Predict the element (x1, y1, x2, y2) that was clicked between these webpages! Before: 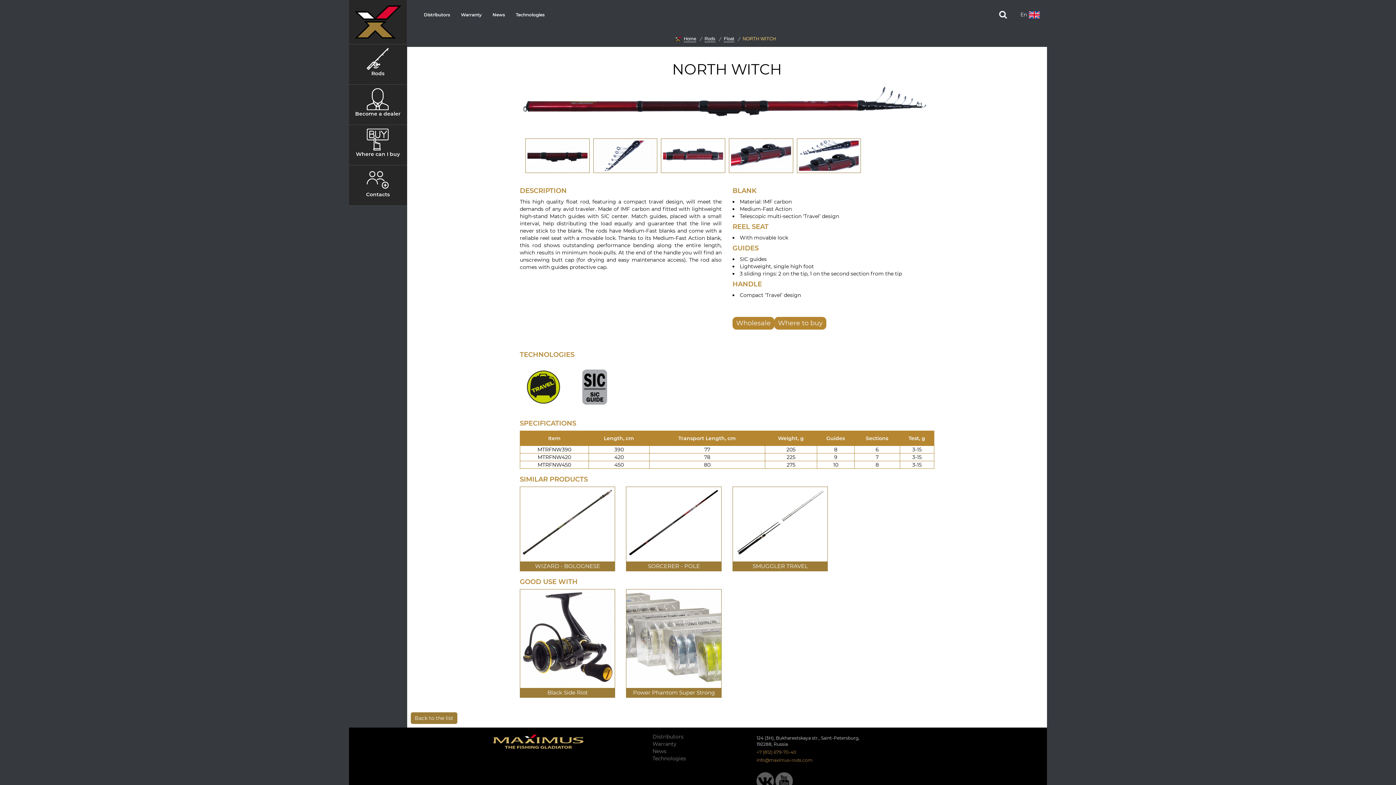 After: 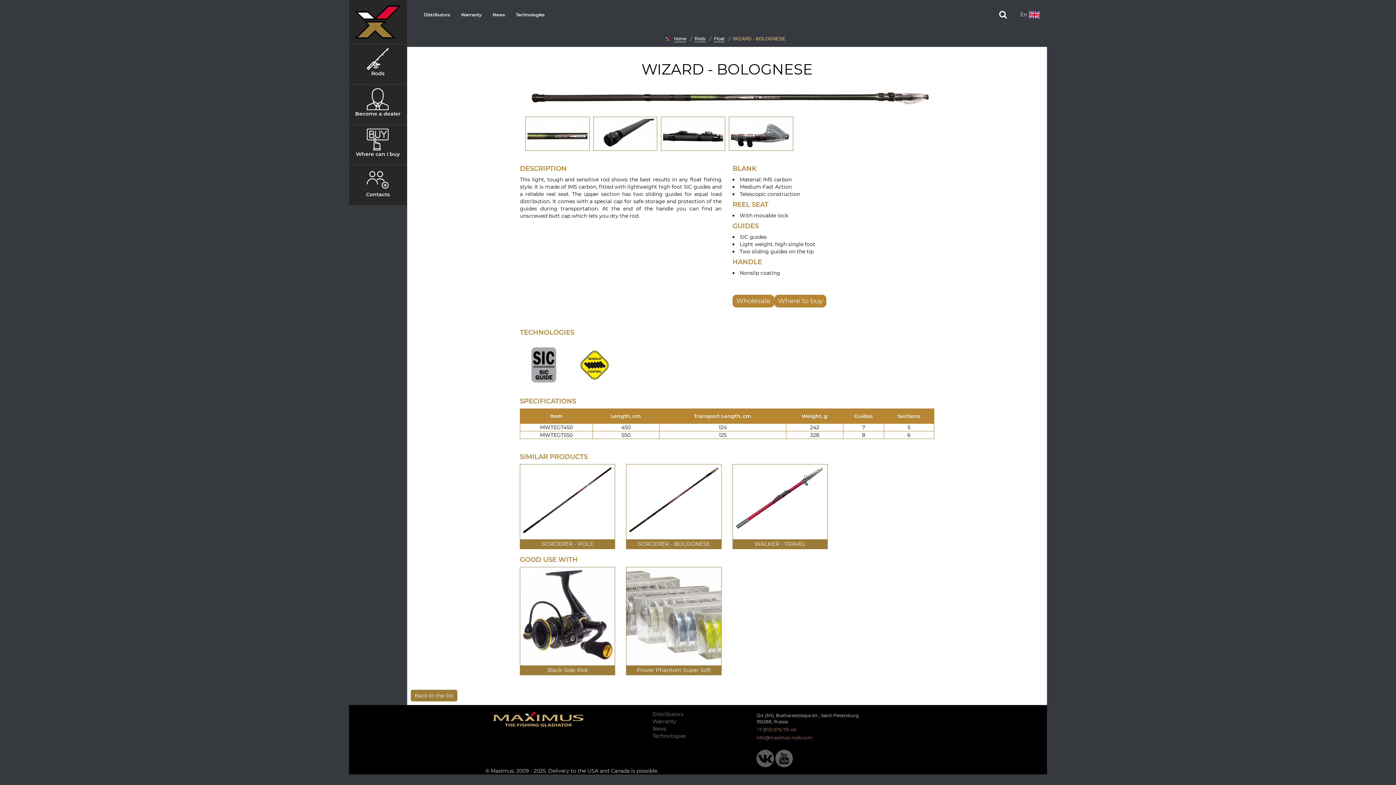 Action: label: WIZARD - BOLOGNESE bbox: (520, 518, 615, 571)